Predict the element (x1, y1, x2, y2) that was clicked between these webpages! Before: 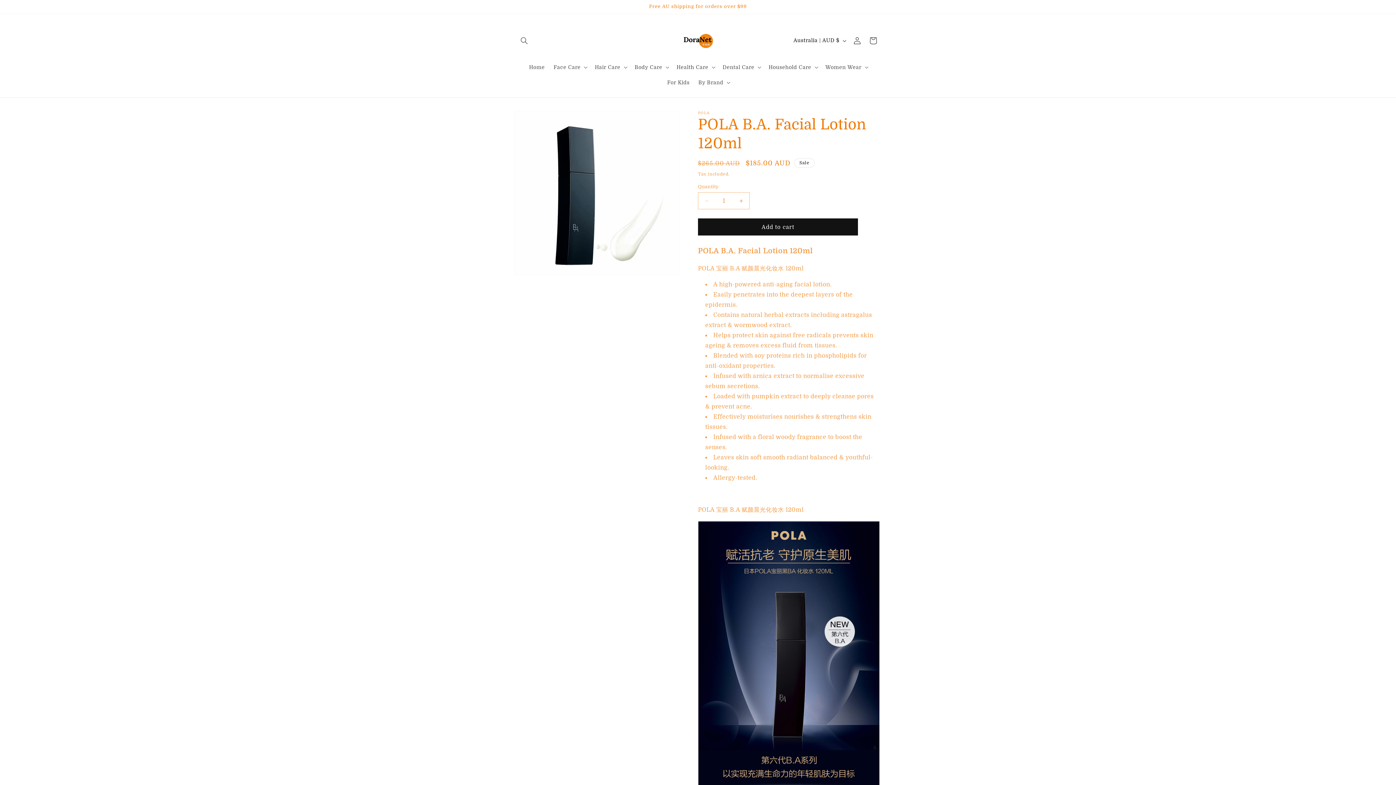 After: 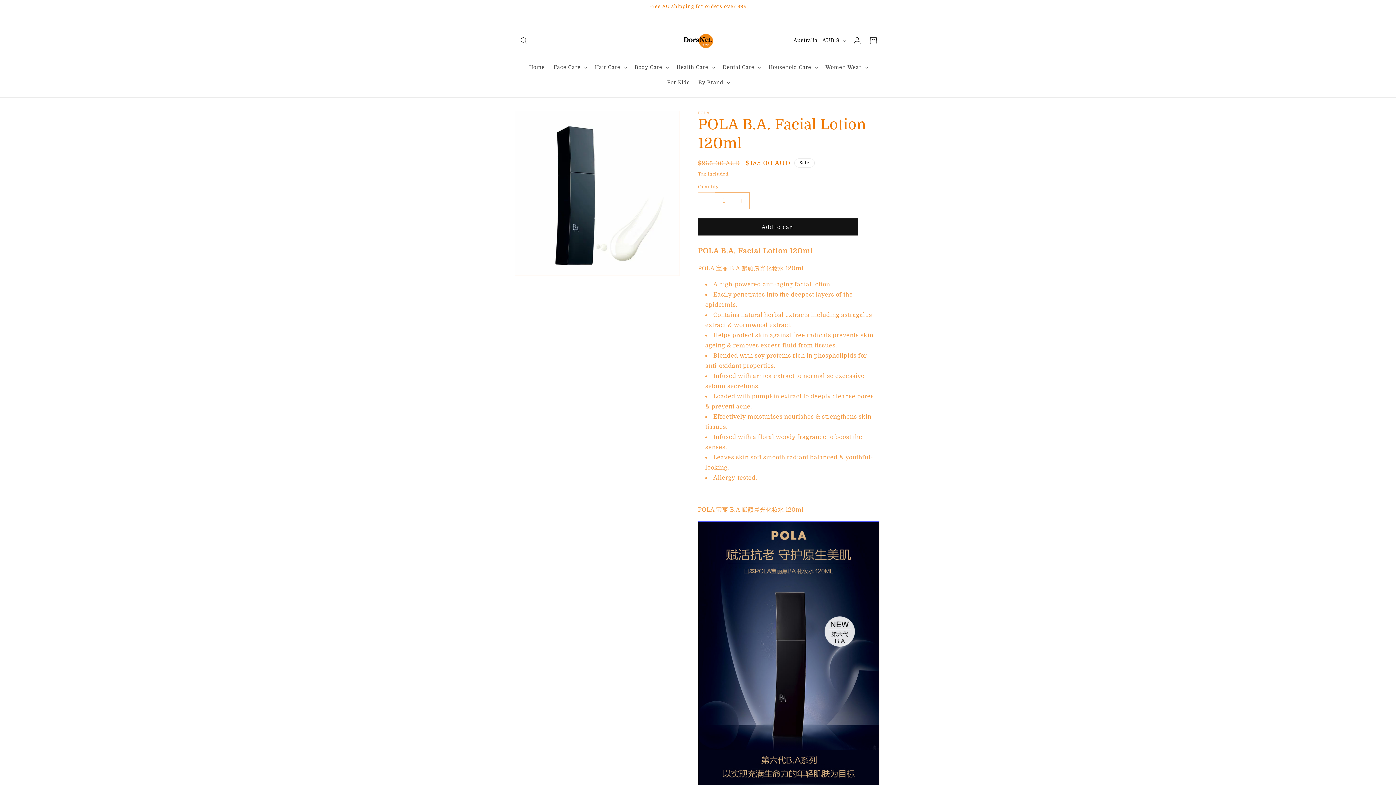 Action: bbox: (698, 192, 714, 209) label: Decrease quantity for POLA B.A. Facial Lotion 120ml